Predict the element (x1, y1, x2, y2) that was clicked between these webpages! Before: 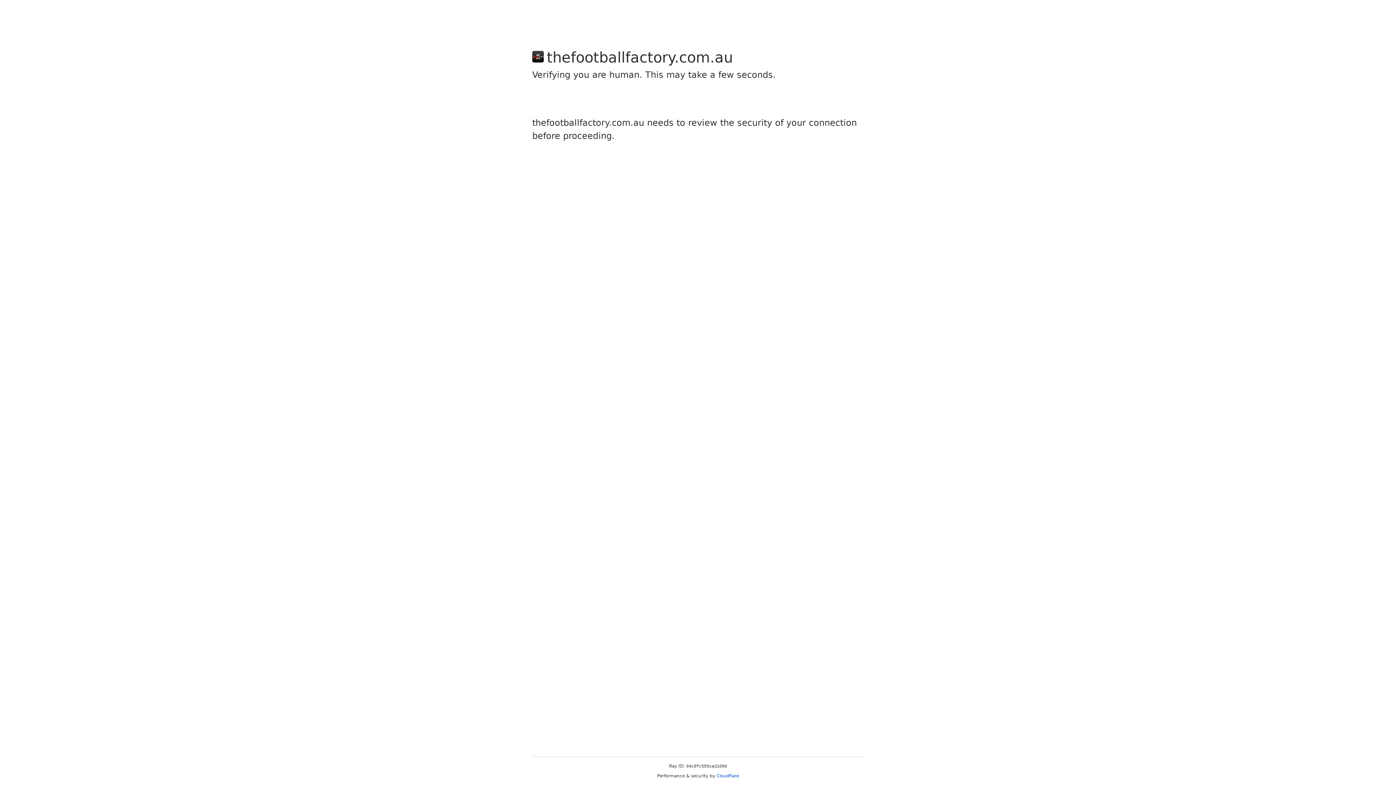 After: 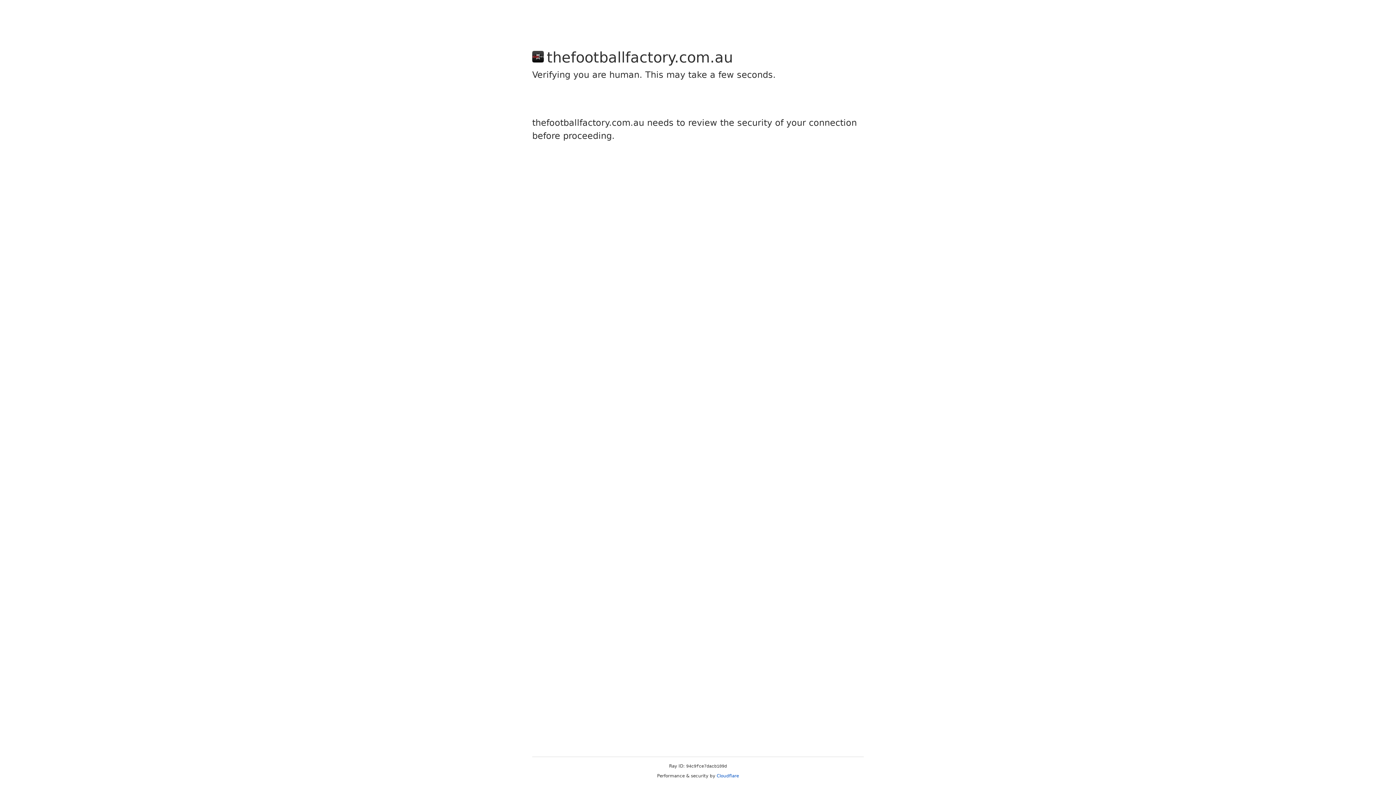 Action: bbox: (716, 773, 739, 778) label: Cloudflare